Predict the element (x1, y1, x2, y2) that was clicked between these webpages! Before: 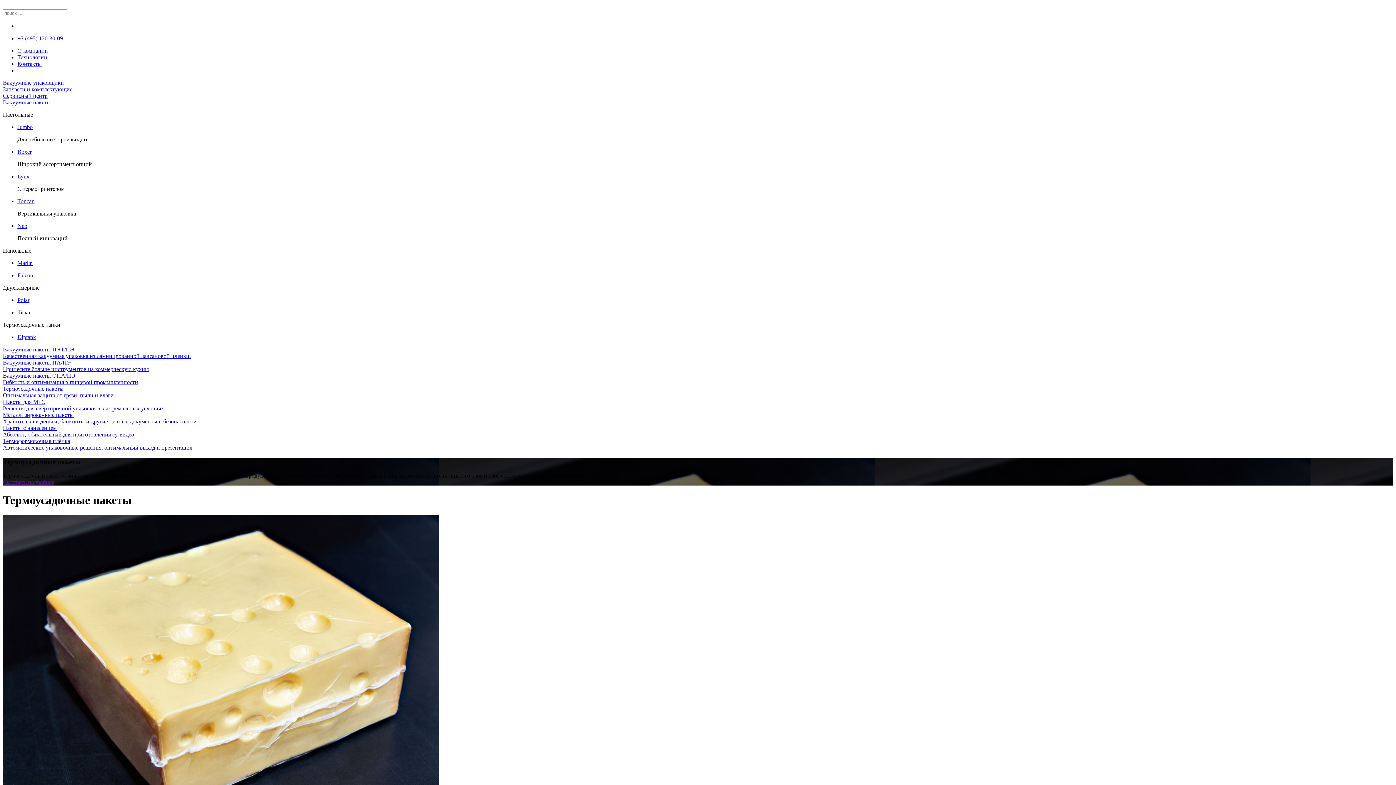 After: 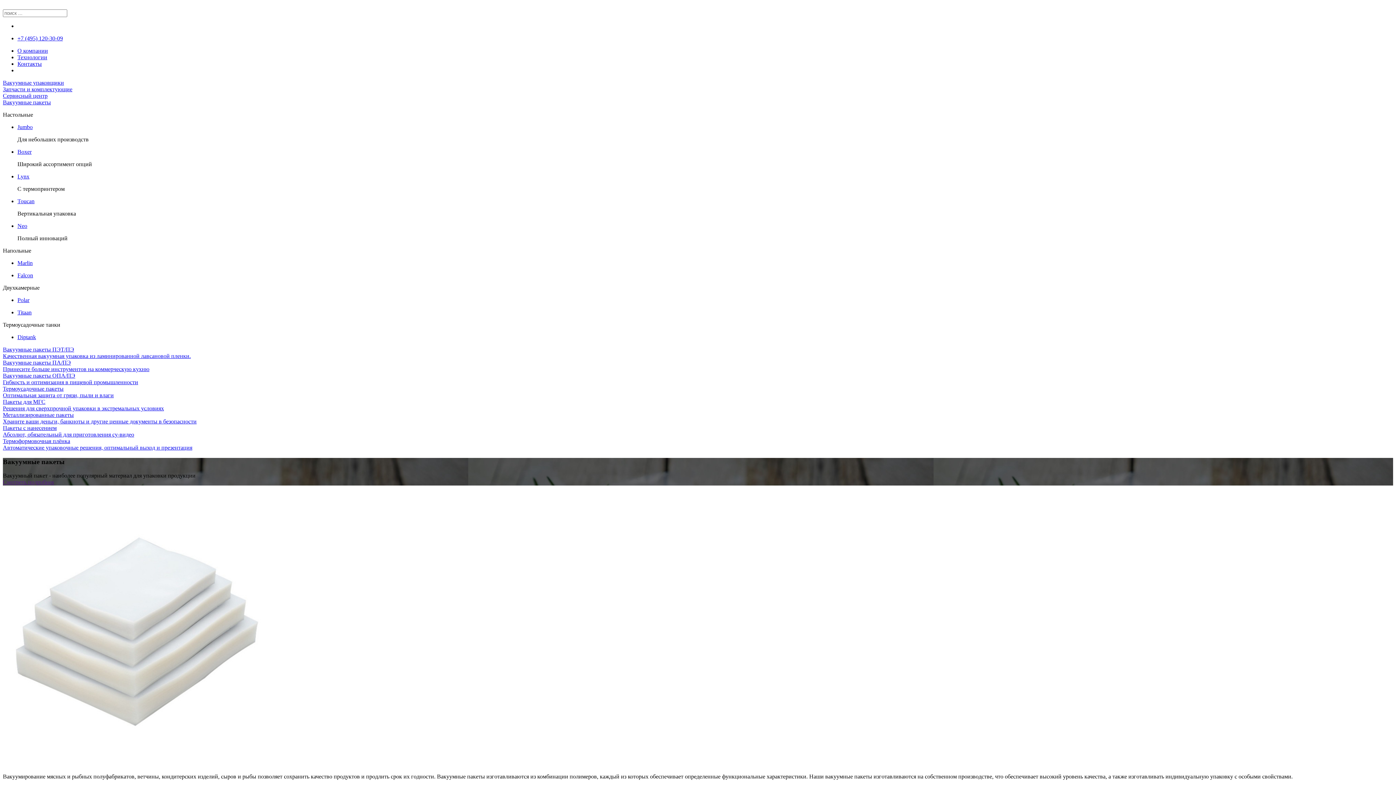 Action: bbox: (2, 99, 1393, 105) label: Вакуумные пакеты